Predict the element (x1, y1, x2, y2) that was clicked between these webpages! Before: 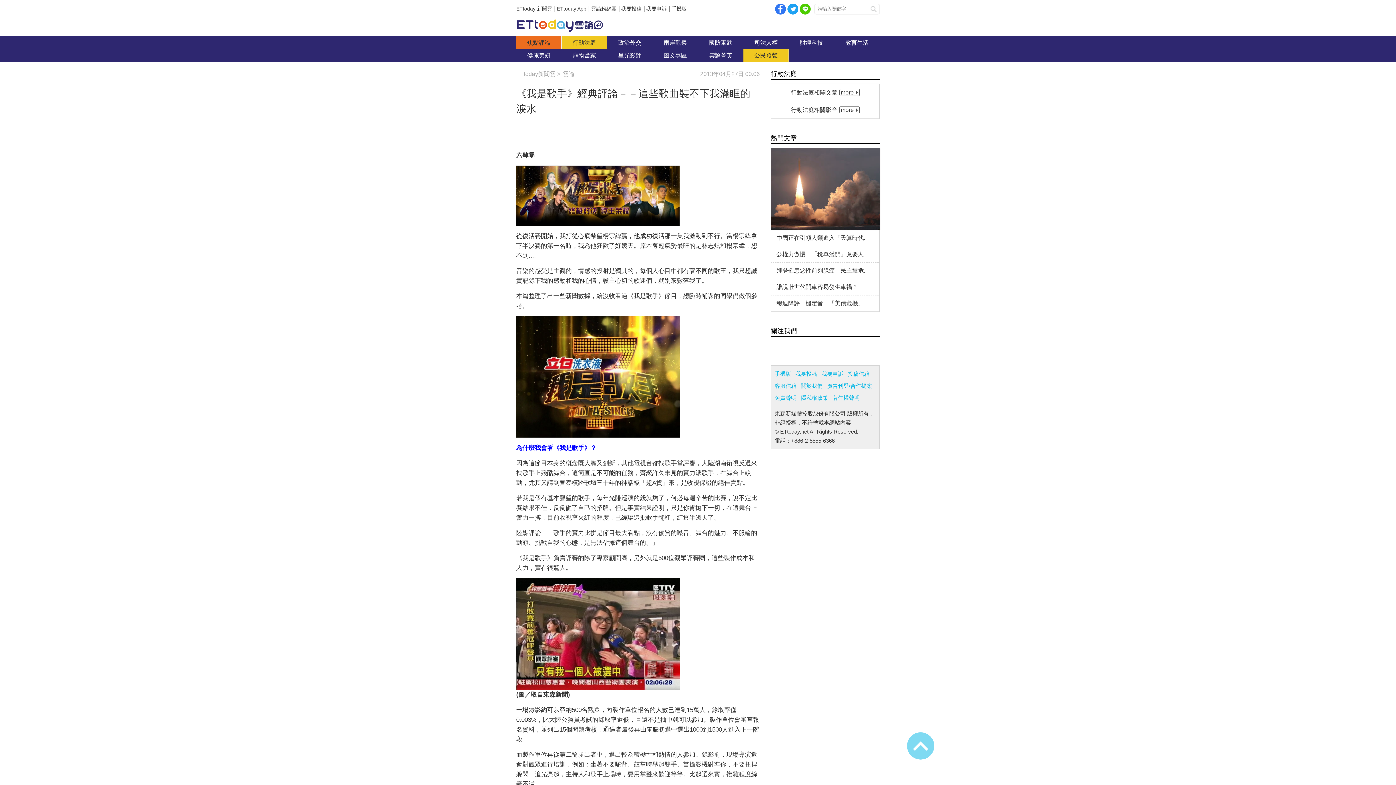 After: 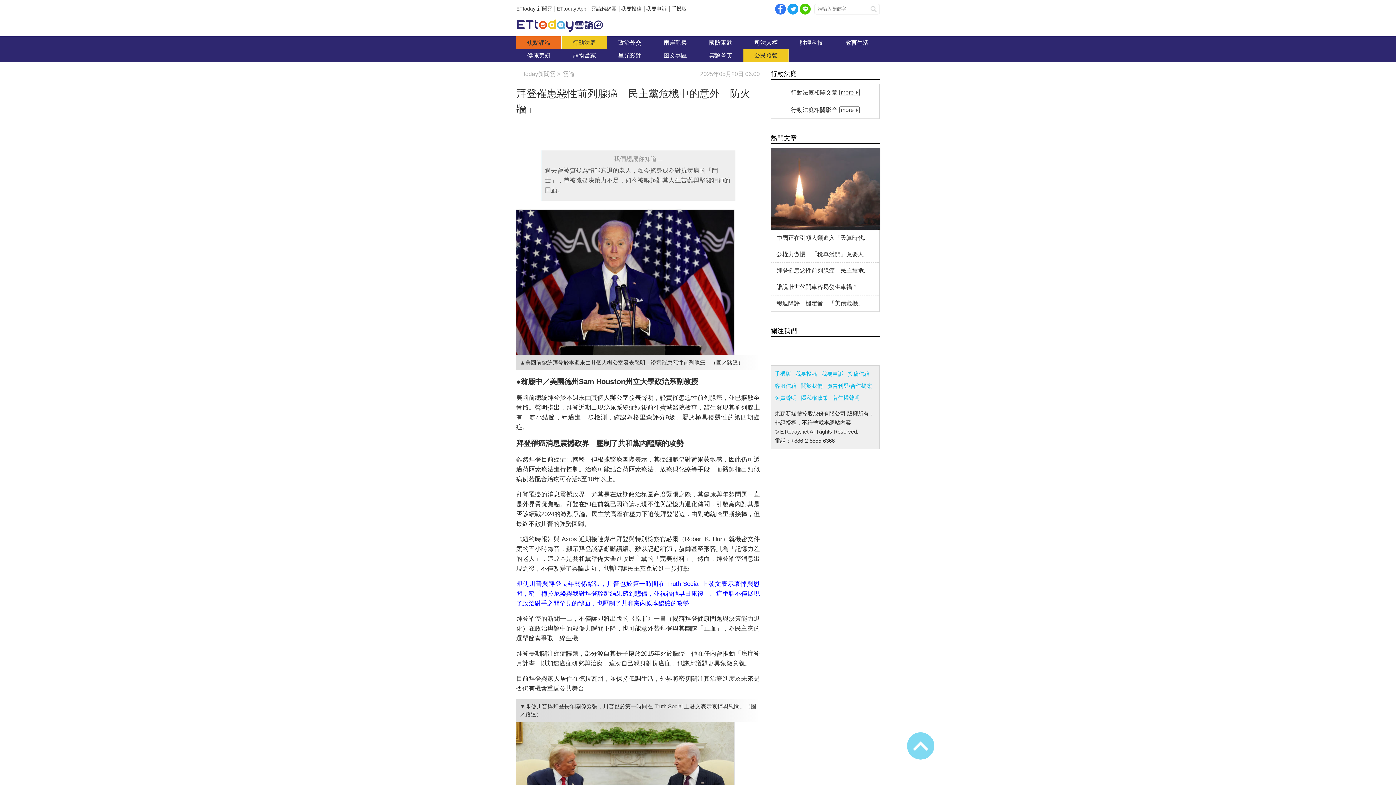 Action: label: 拜登罹患惡性前列腺癌　民主黨危.. bbox: (776, 267, 866, 273)